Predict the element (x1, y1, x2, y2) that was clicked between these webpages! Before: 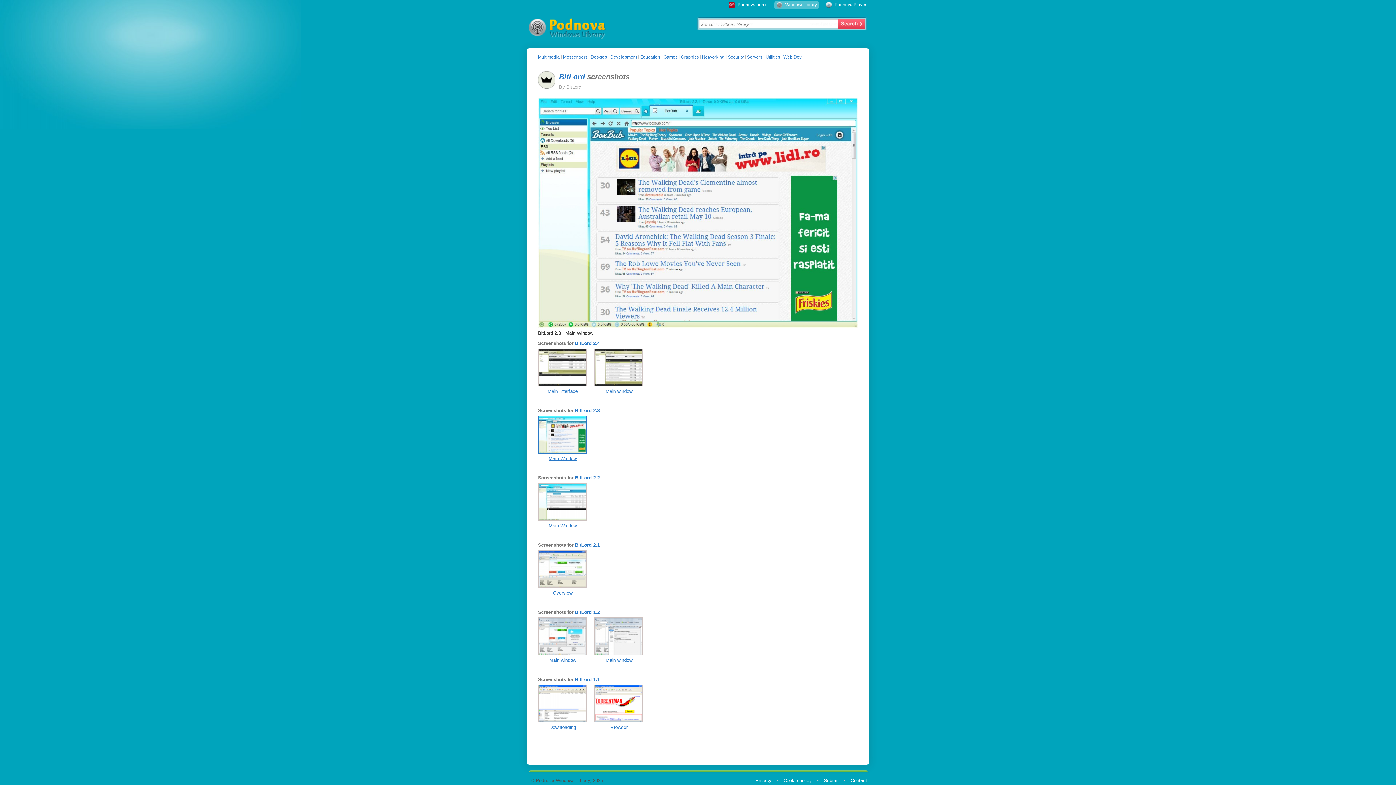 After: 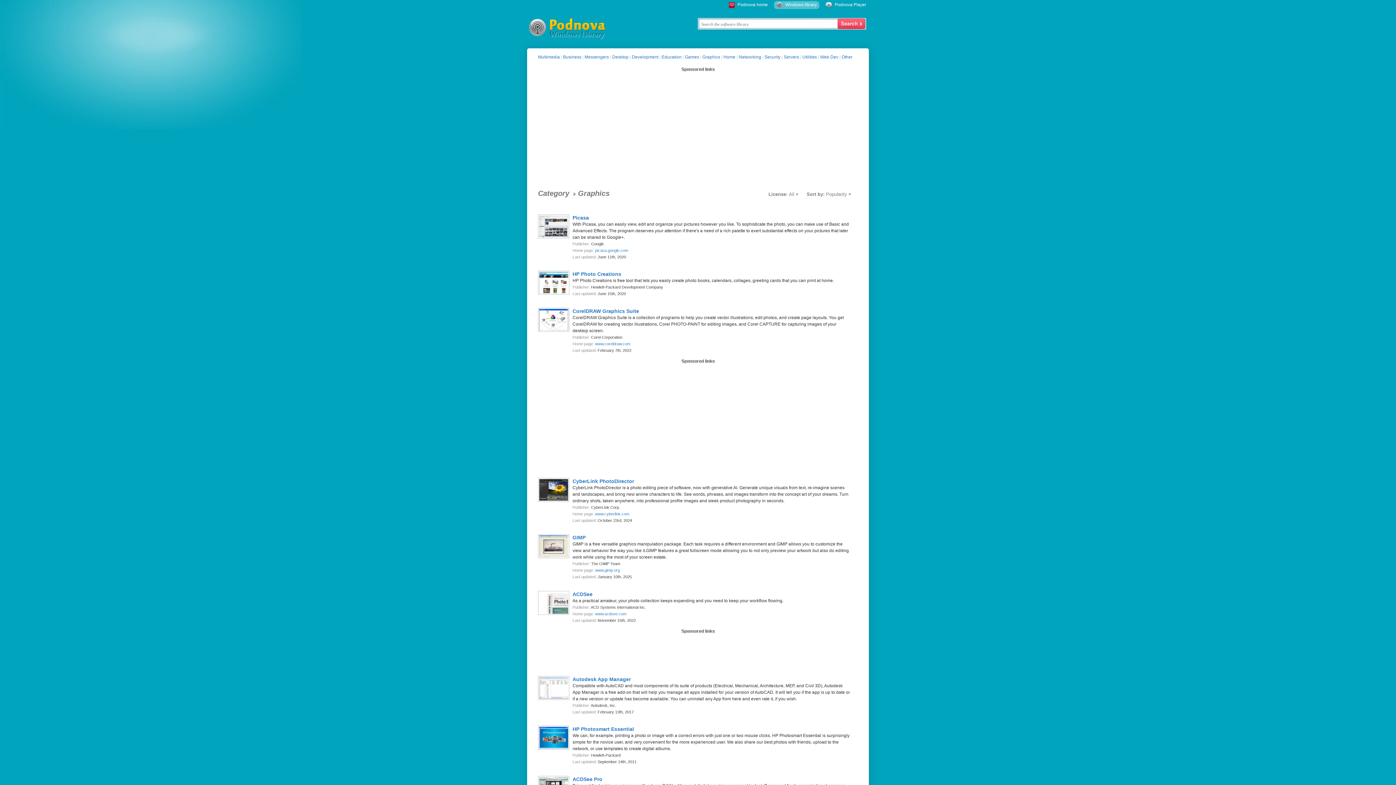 Action: bbox: (681, 54, 698, 59) label: Graphics